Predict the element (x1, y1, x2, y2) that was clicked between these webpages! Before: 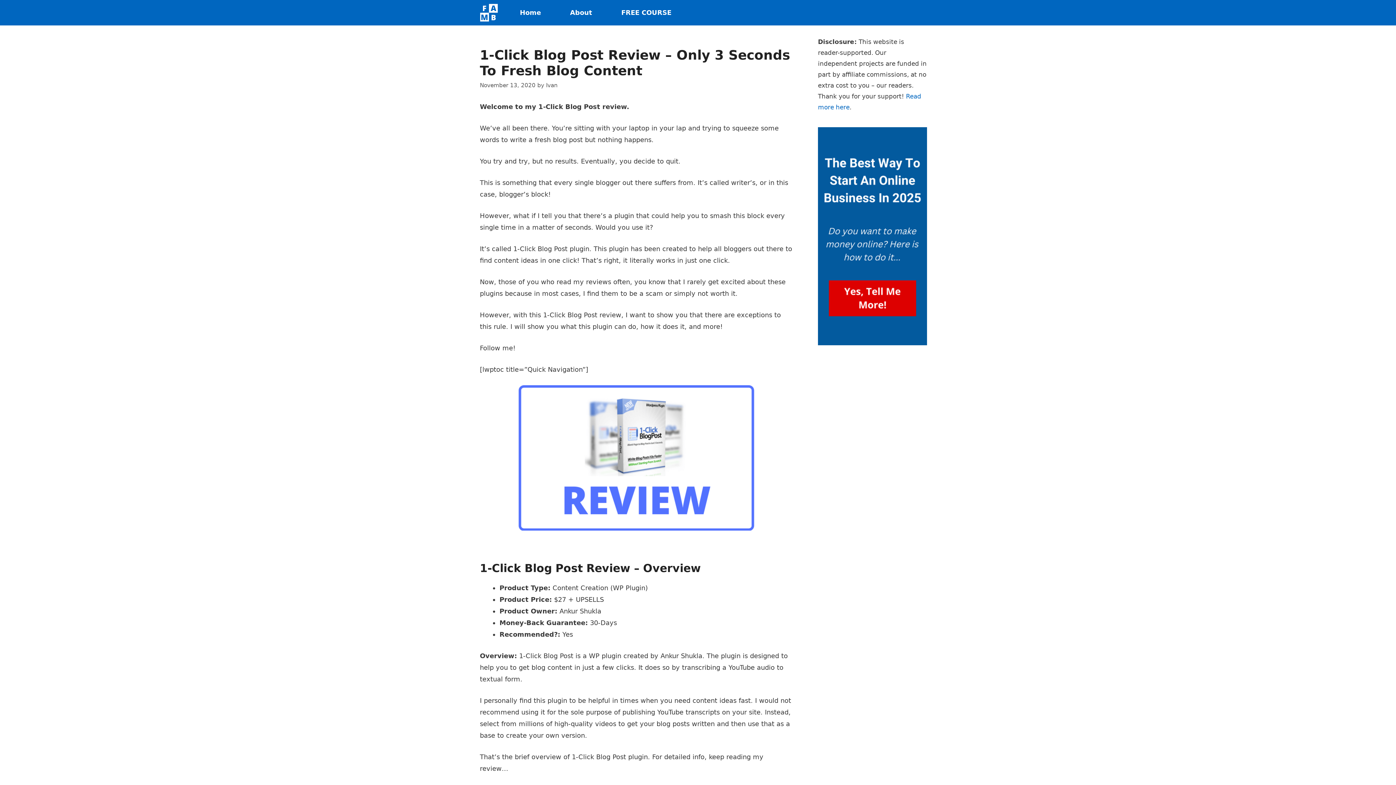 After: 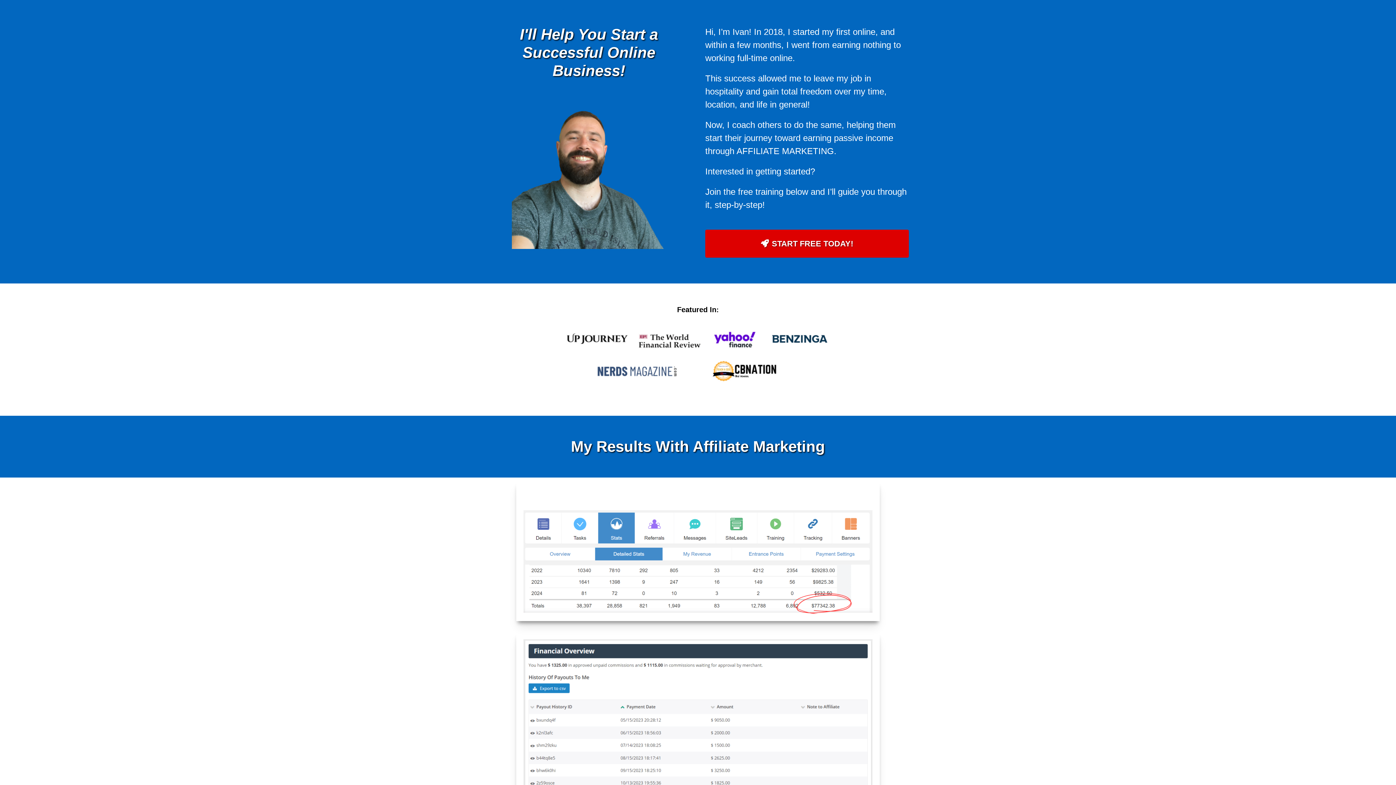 Action: bbox: (505, 0, 555, 25) label: Home